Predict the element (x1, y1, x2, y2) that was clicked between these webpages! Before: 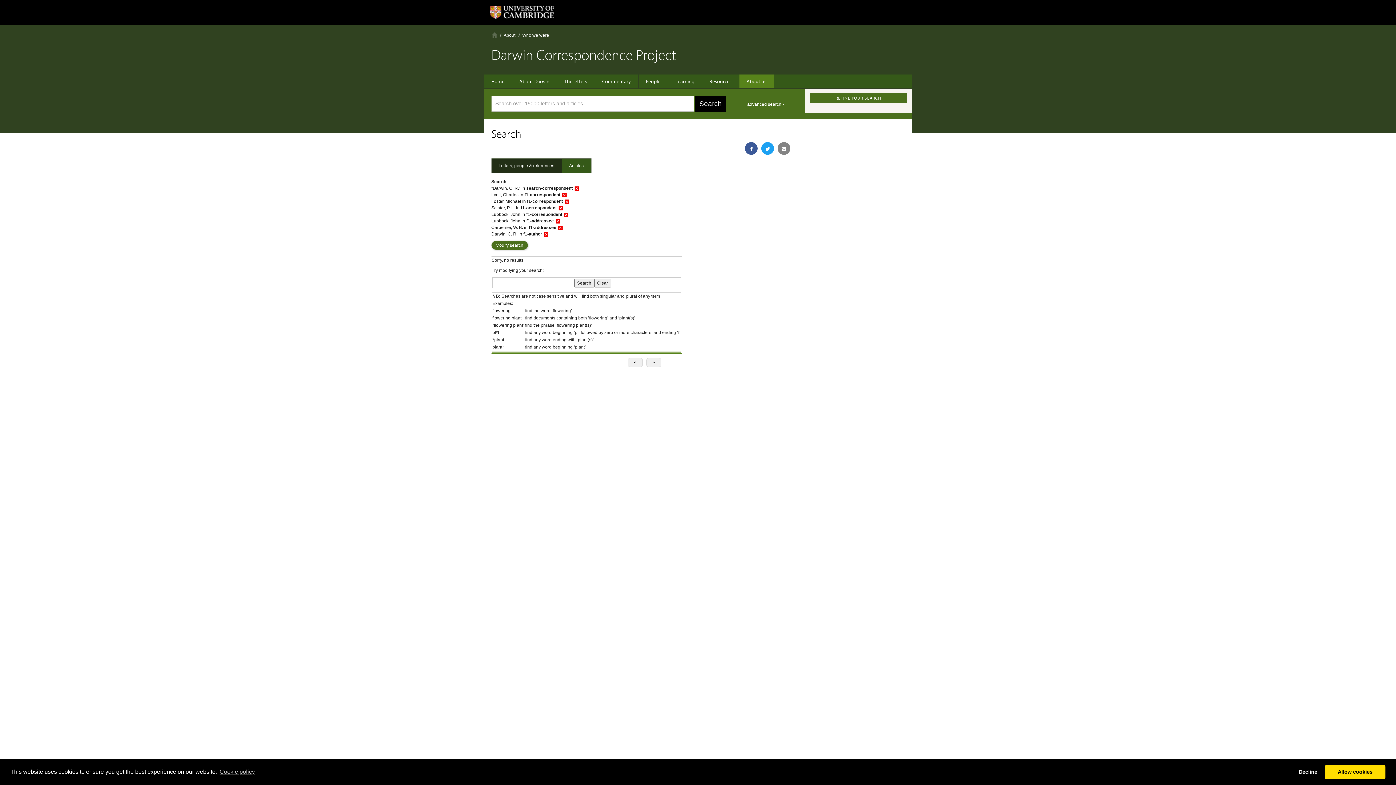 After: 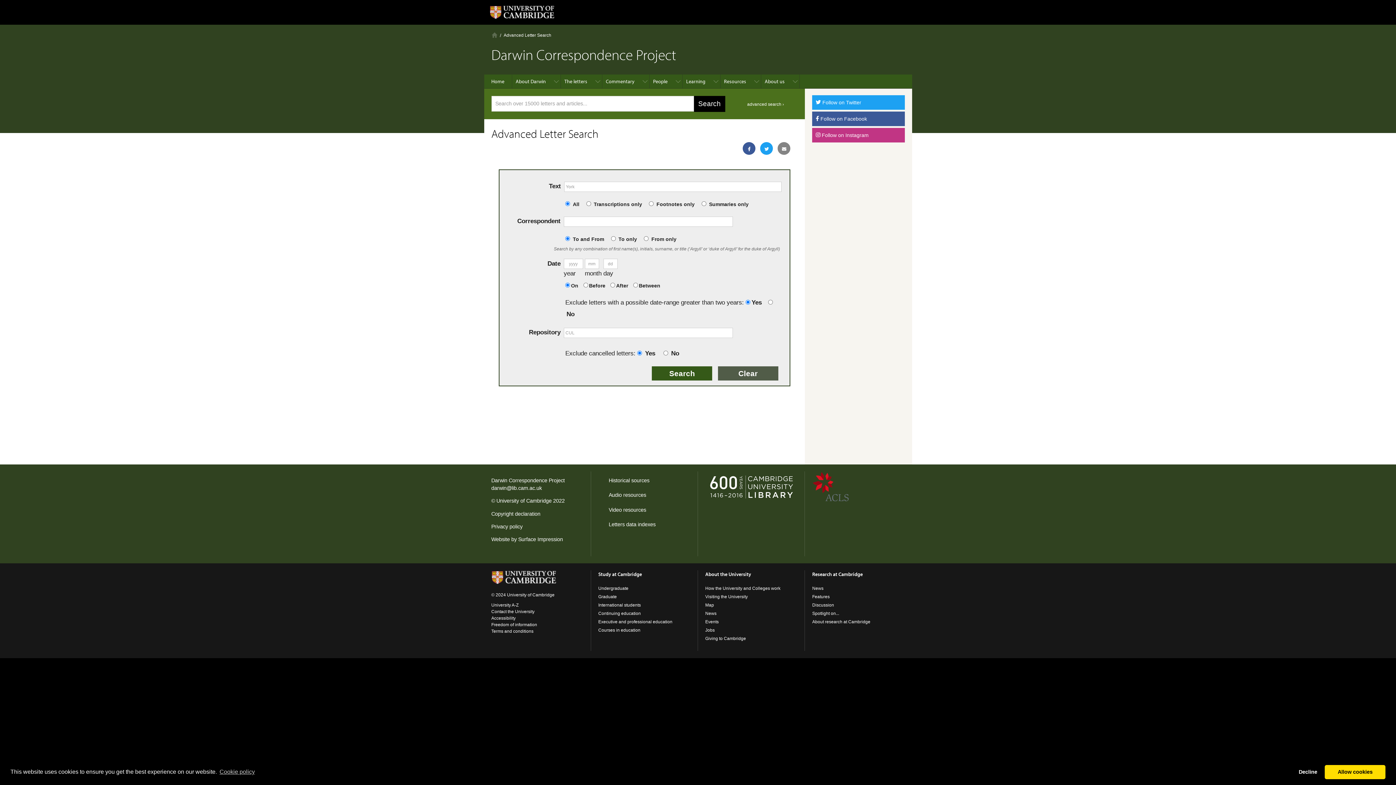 Action: bbox: (491, 240, 527, 249) label: Modify search